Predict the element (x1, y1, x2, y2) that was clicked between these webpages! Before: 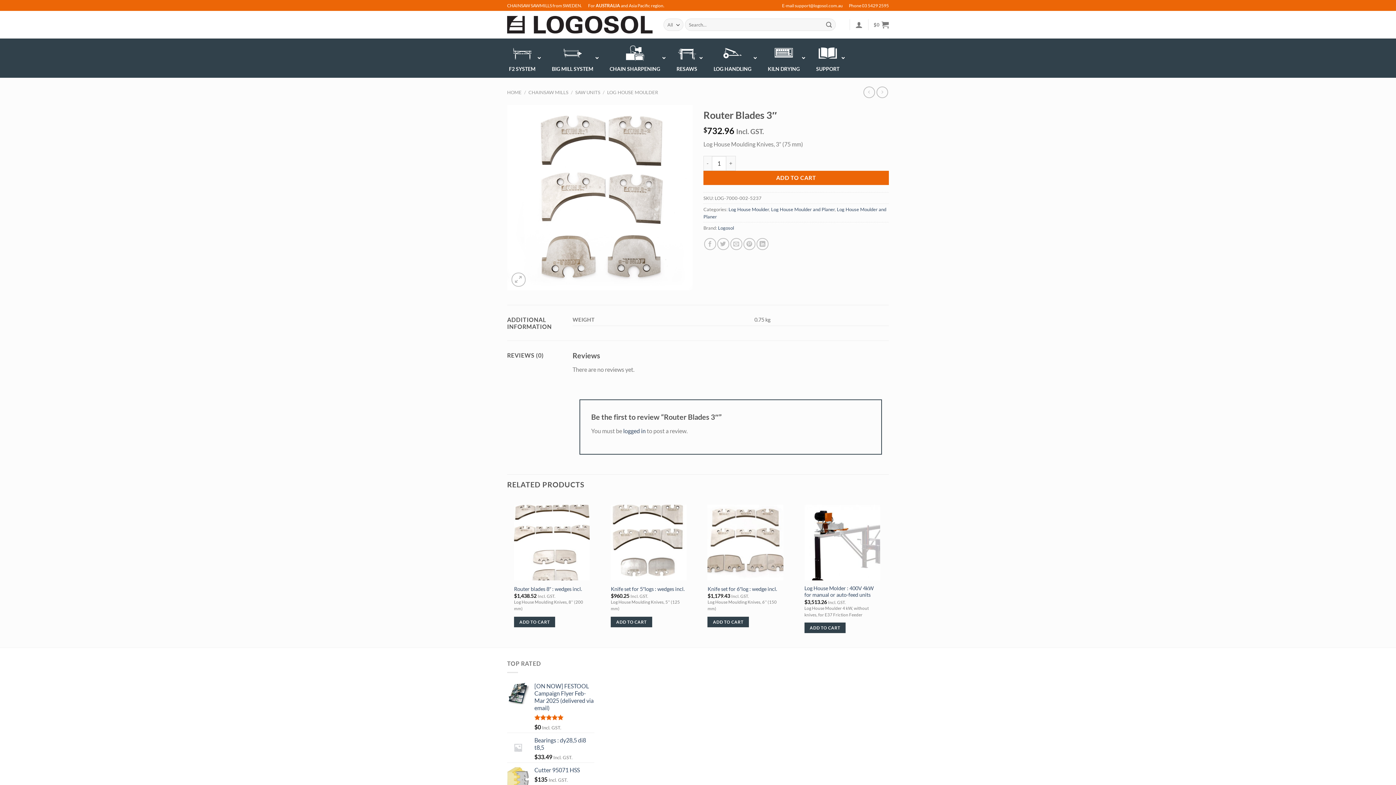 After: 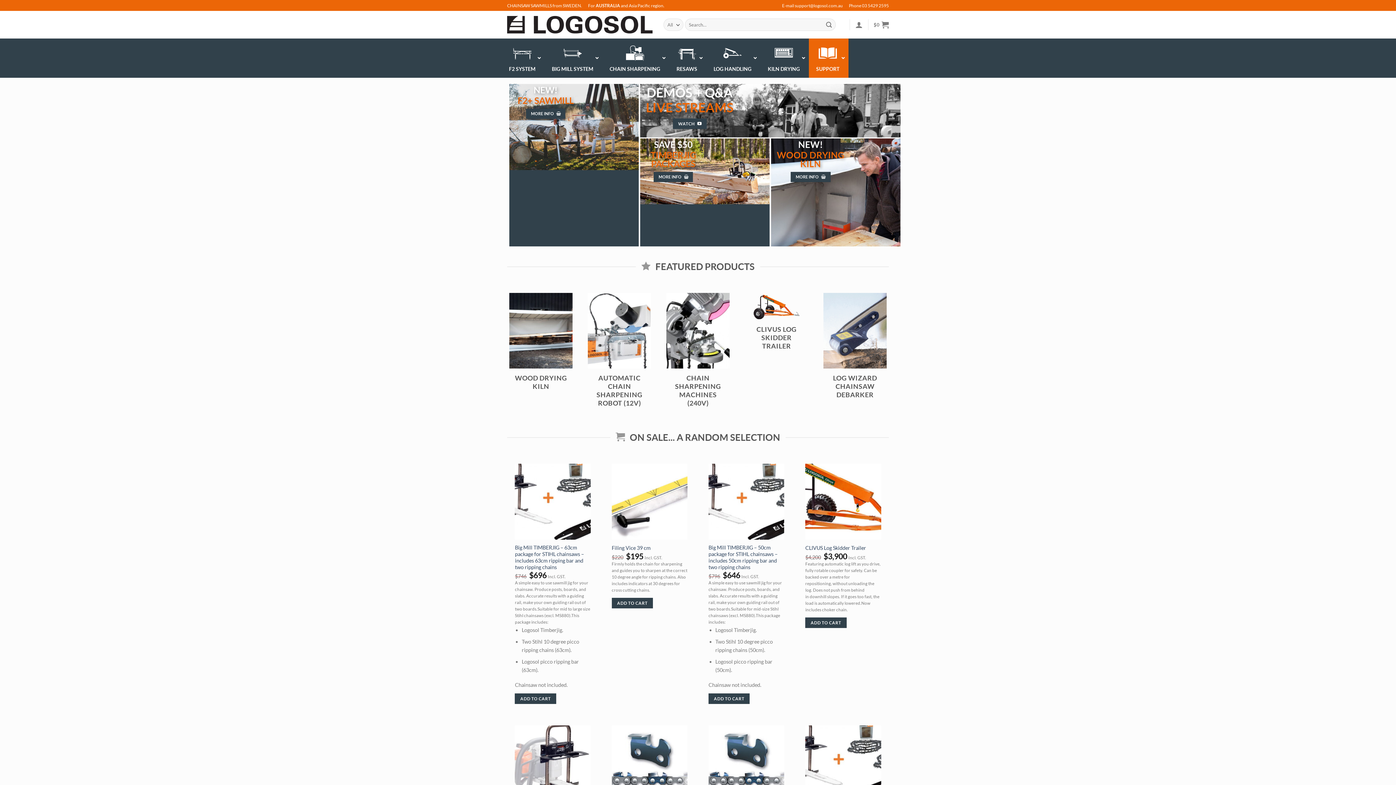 Action: bbox: (507, 16, 652, 33)